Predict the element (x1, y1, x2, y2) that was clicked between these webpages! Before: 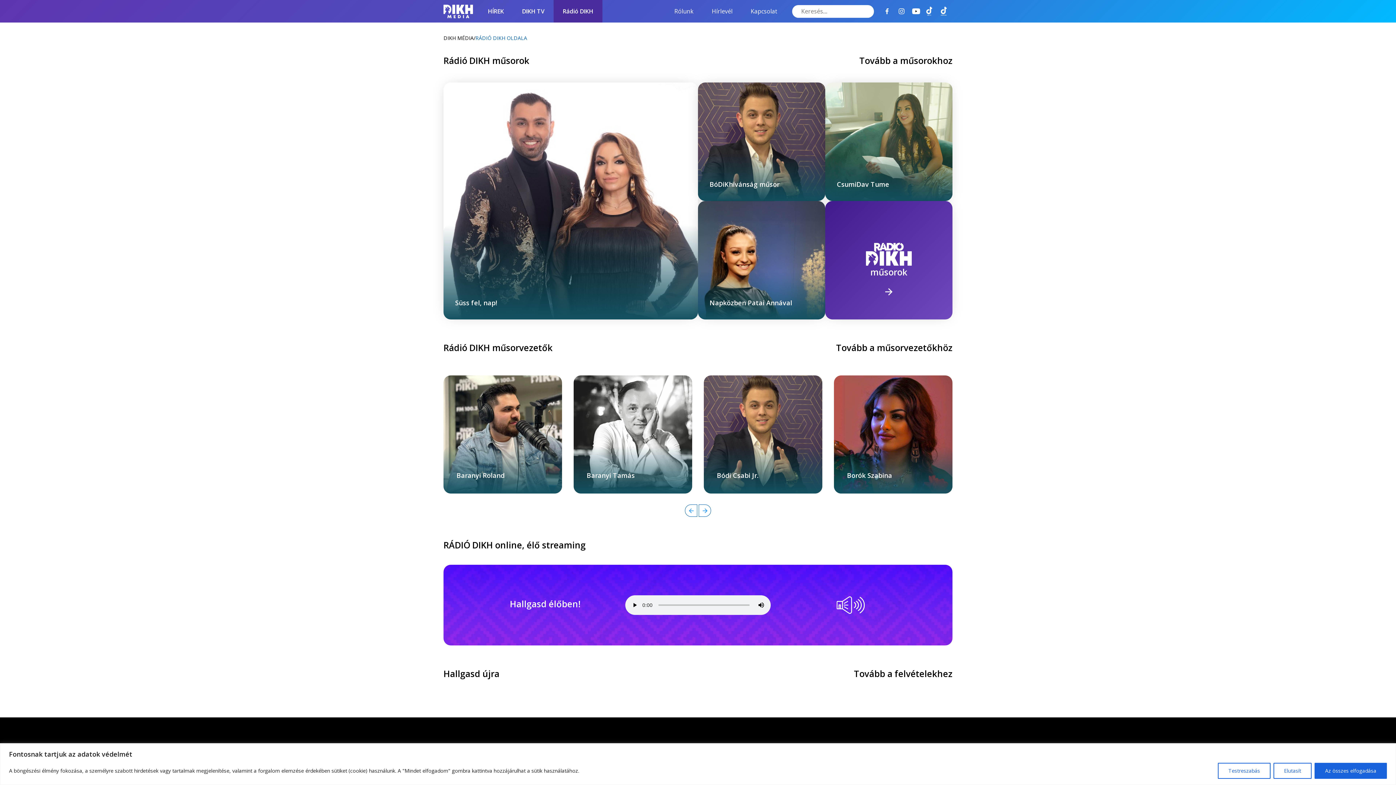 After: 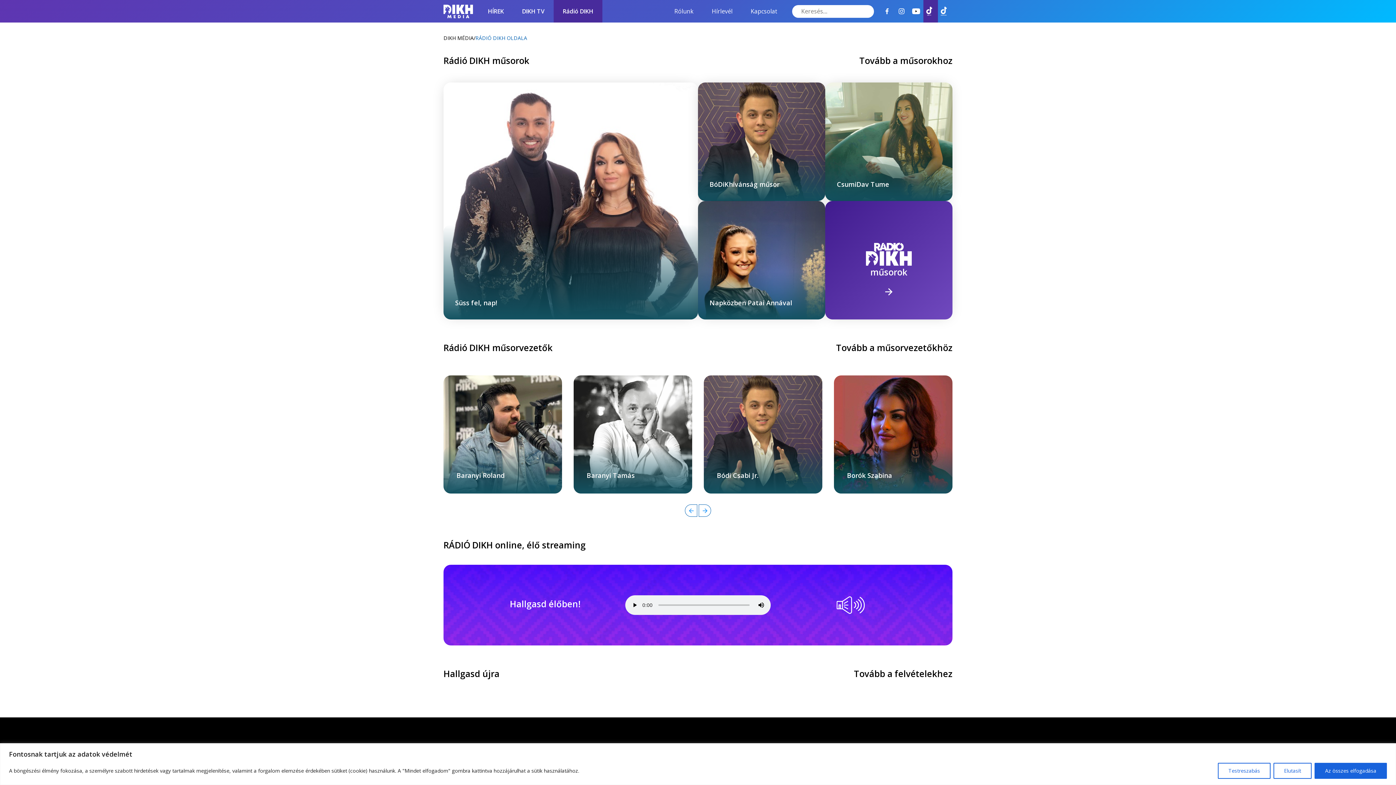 Action: bbox: (923, 0, 938, 22) label: TikTok